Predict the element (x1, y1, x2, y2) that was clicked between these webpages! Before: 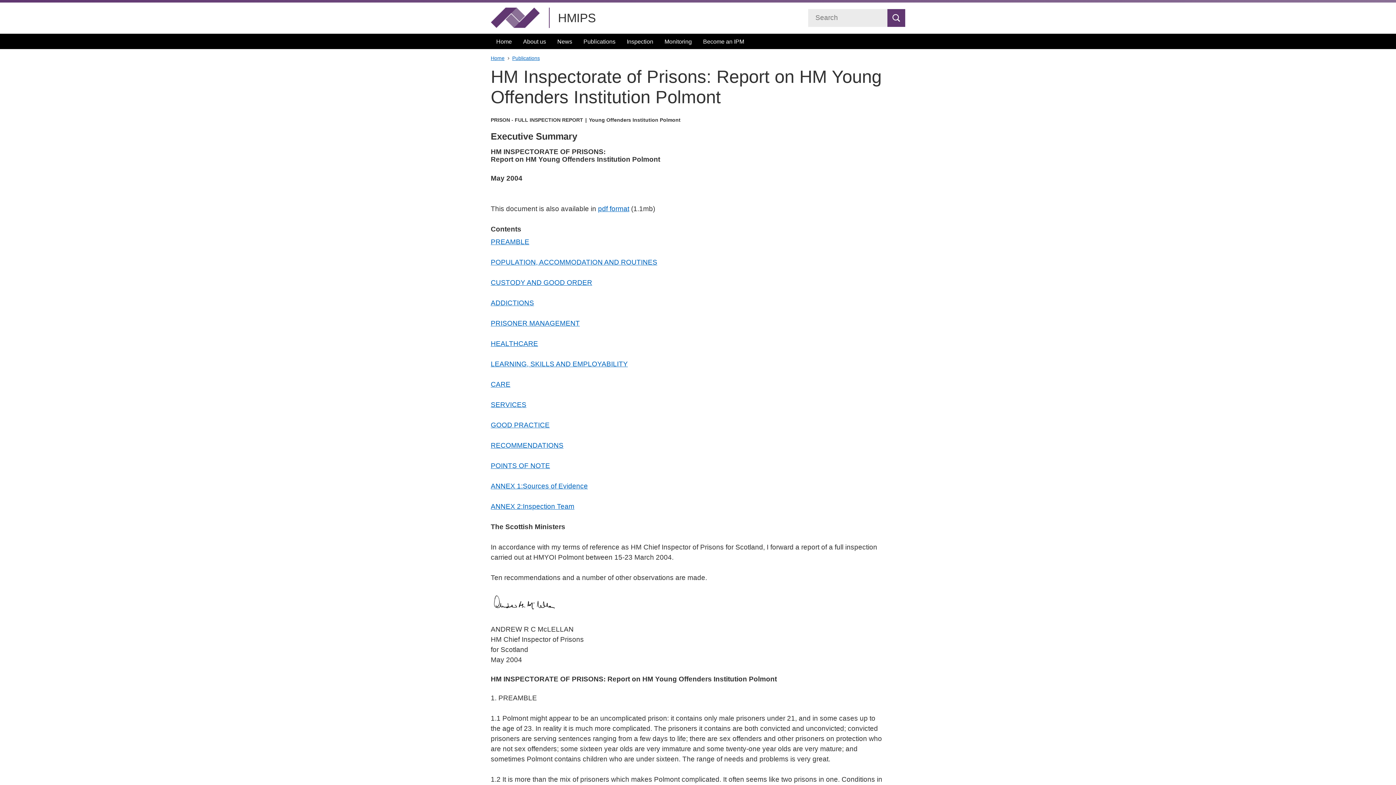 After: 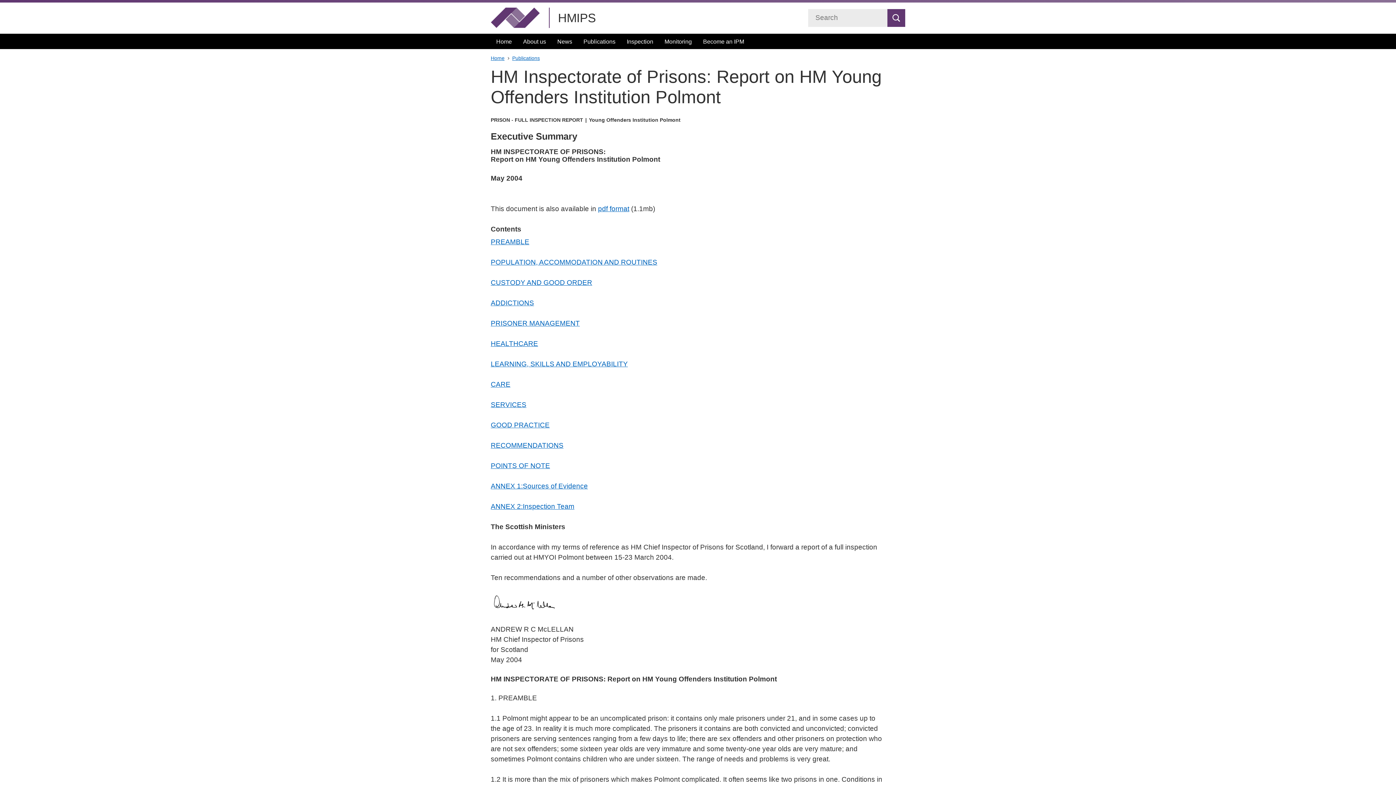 Action: bbox: (490, 441, 563, 449) label: RECOMMENDATIONS